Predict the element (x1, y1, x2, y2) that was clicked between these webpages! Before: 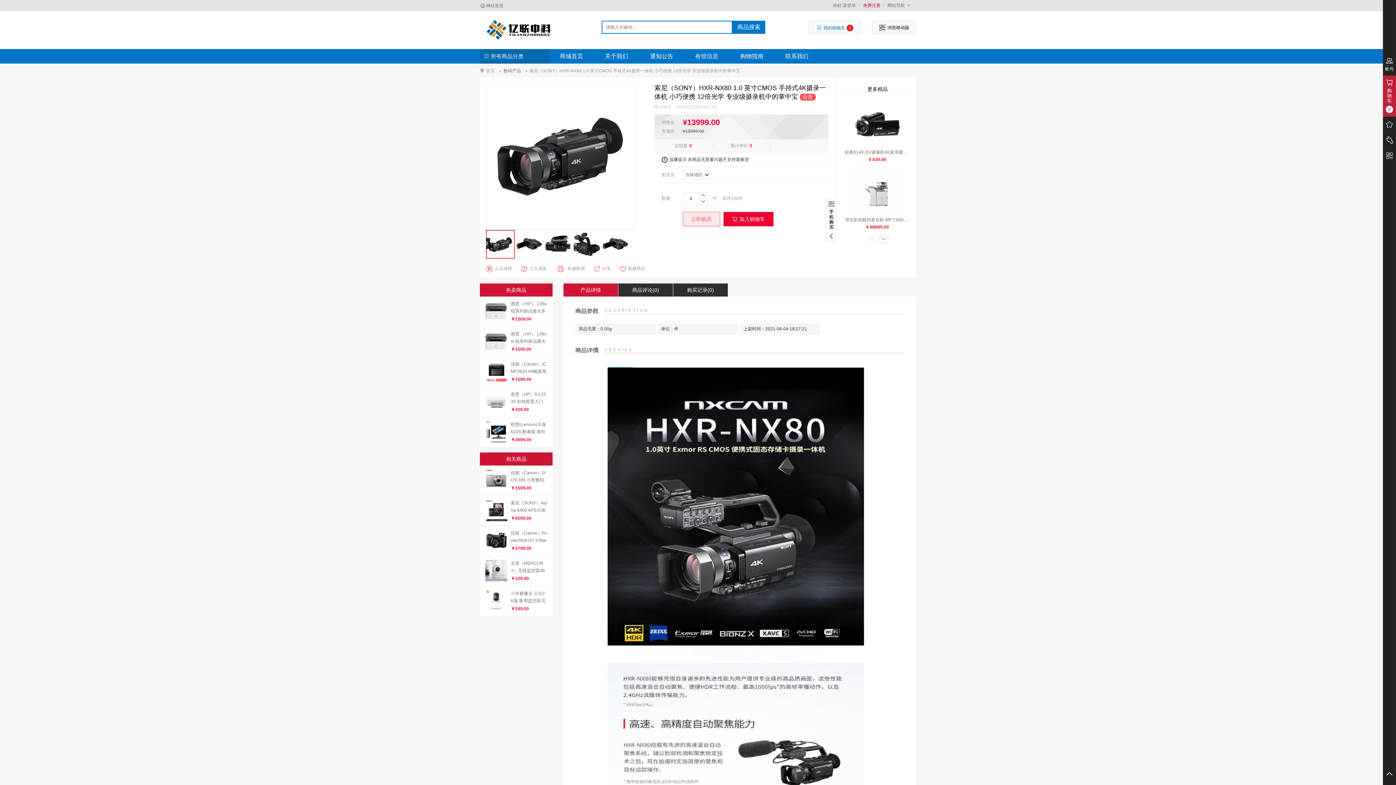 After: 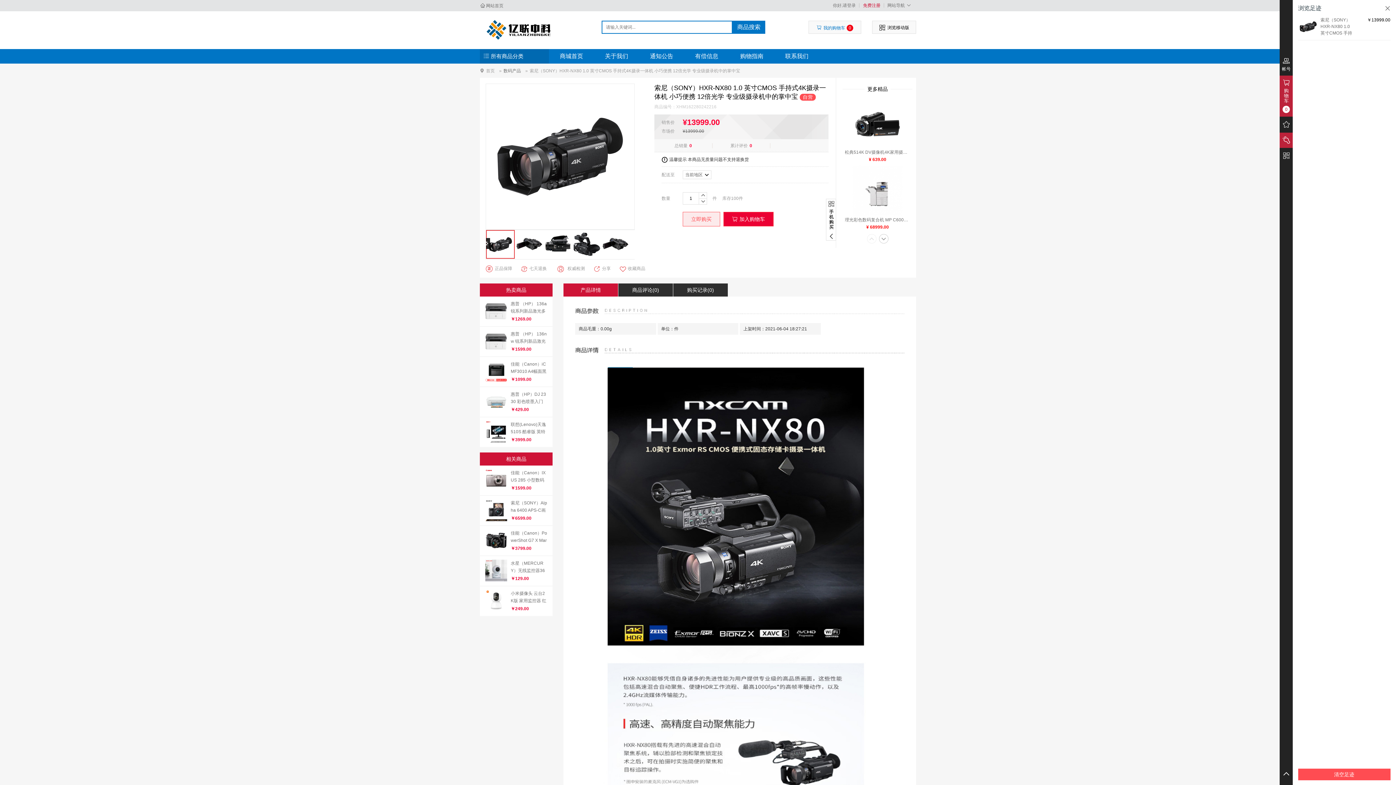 Action: bbox: (1383, 132, 1396, 148)